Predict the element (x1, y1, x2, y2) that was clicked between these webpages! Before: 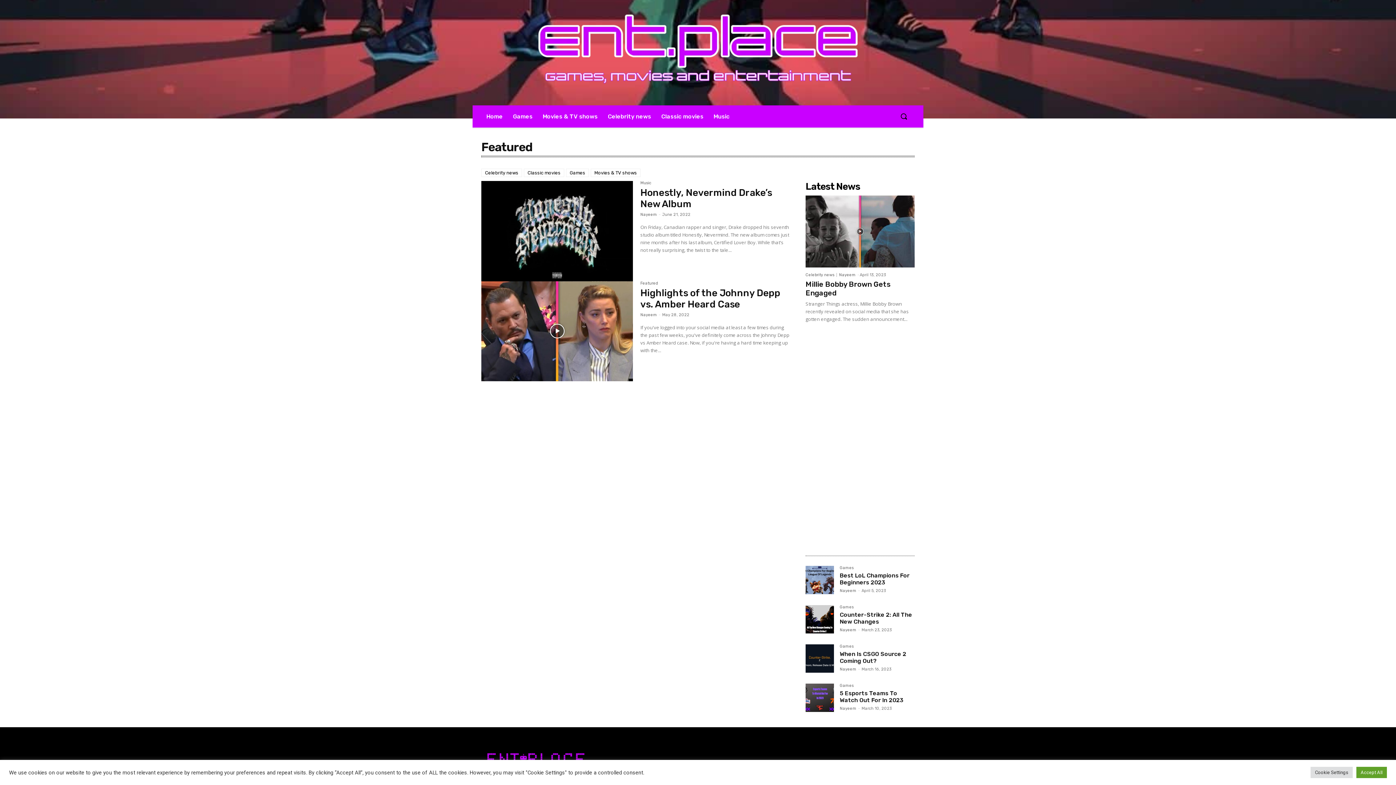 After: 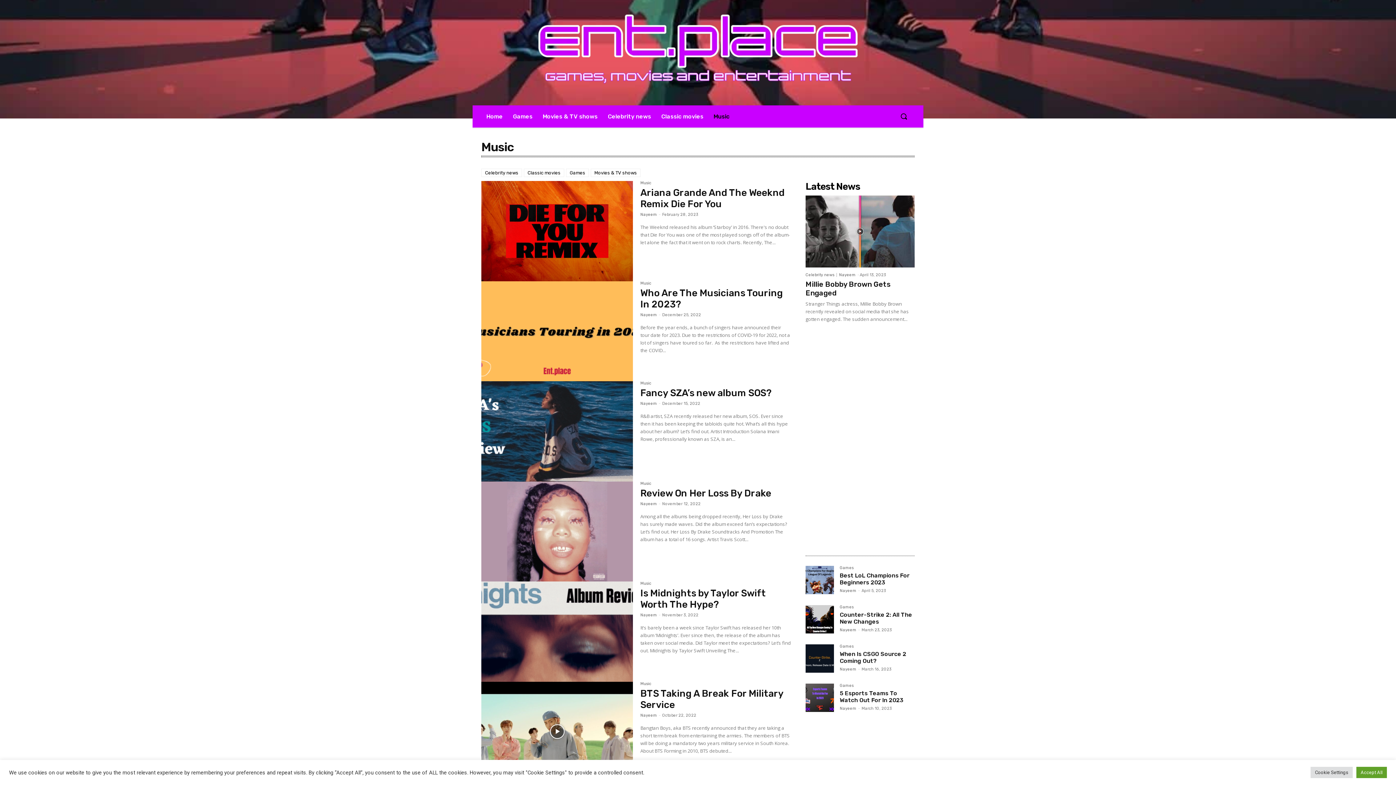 Action: bbox: (640, 181, 651, 187) label: Music